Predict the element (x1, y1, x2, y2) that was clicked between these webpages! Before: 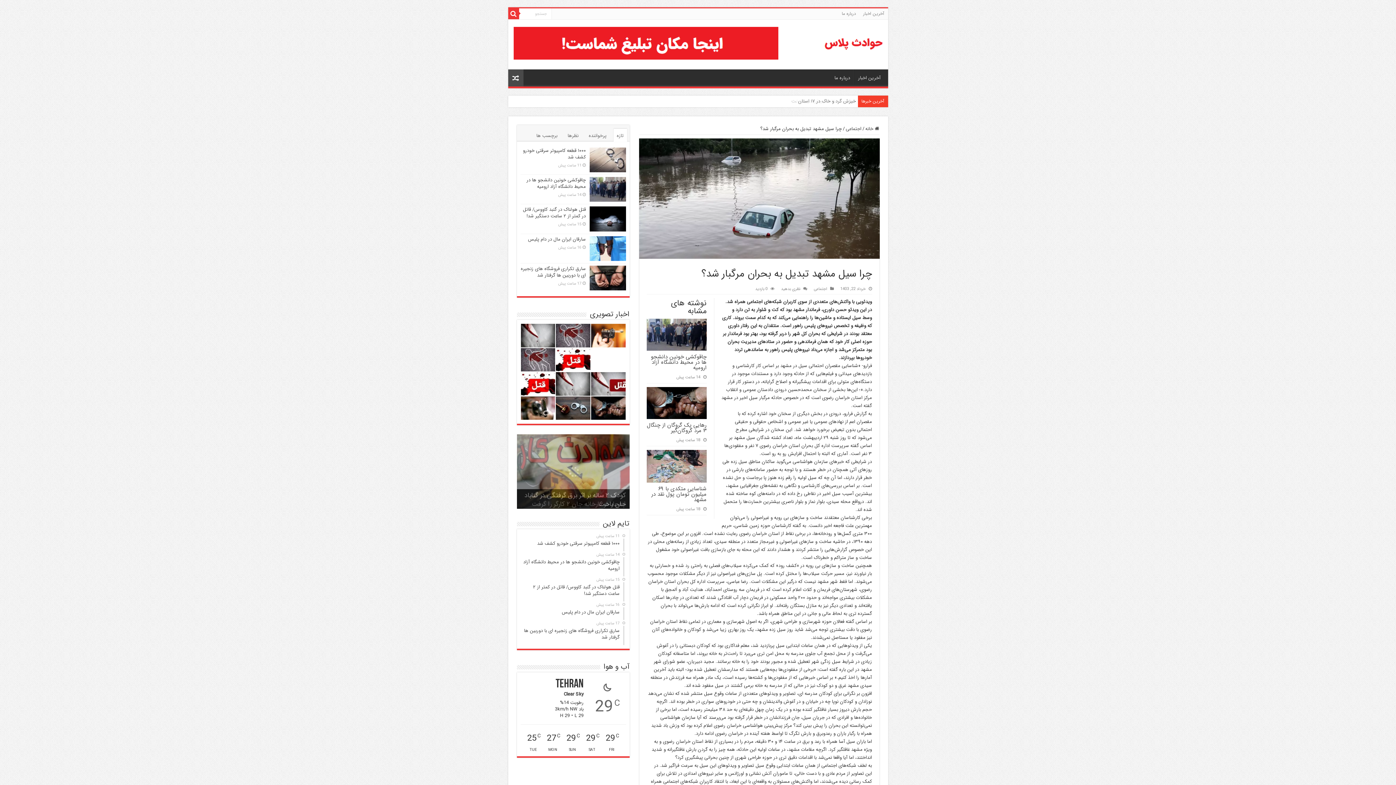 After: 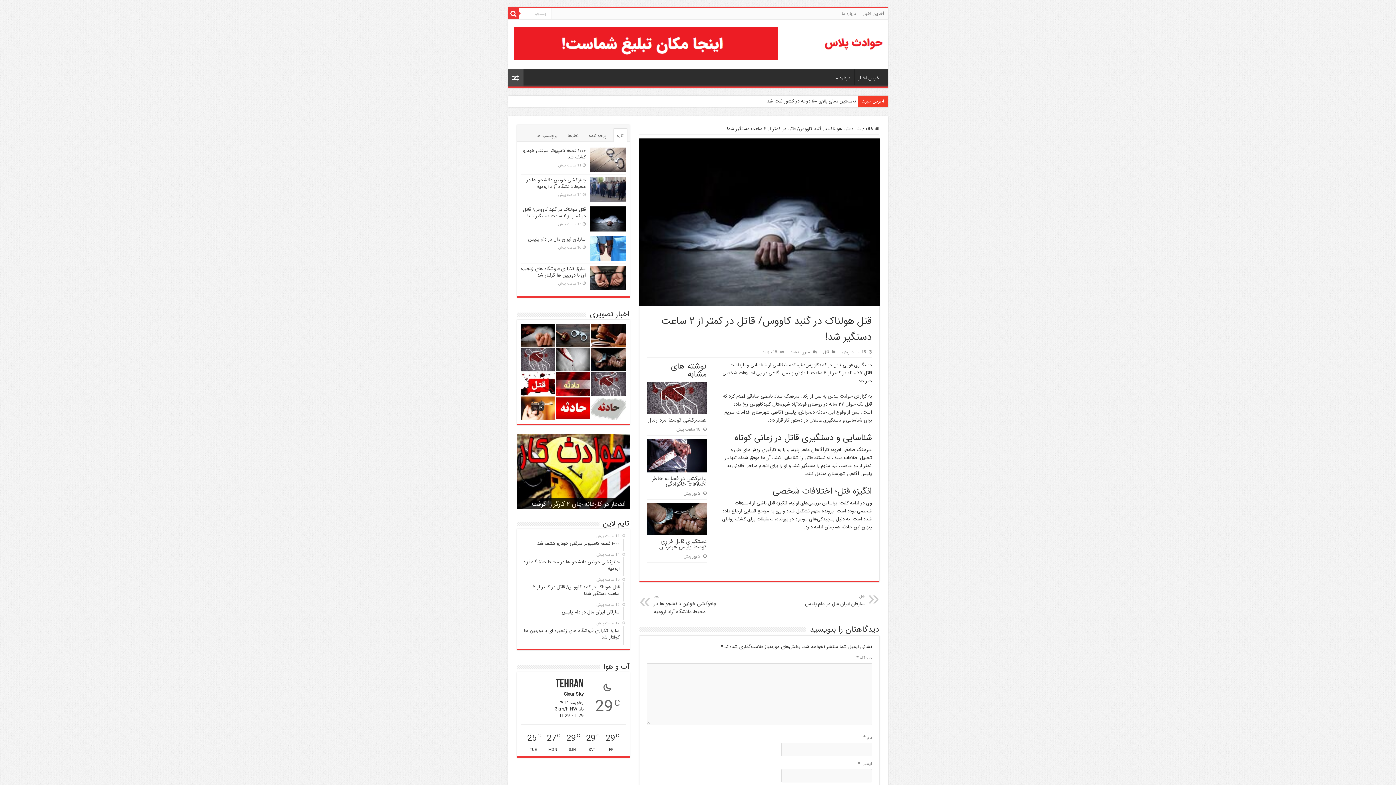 Action: bbox: (520, 576, 624, 601) label: 15 ساعت پیش
قتل هولناک در گنبد کاووس/ قاتل در کمتر از ۲ ساعت دستگیر شد!